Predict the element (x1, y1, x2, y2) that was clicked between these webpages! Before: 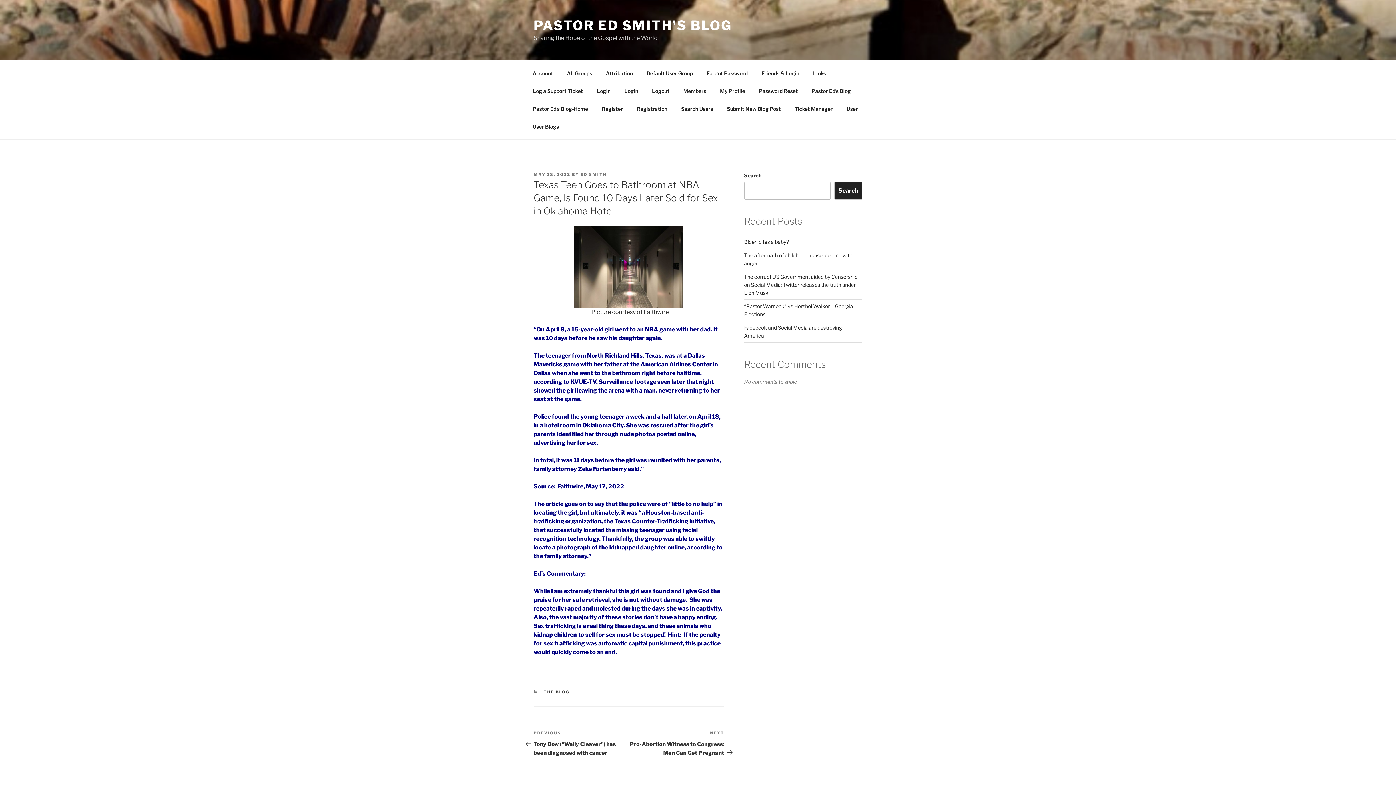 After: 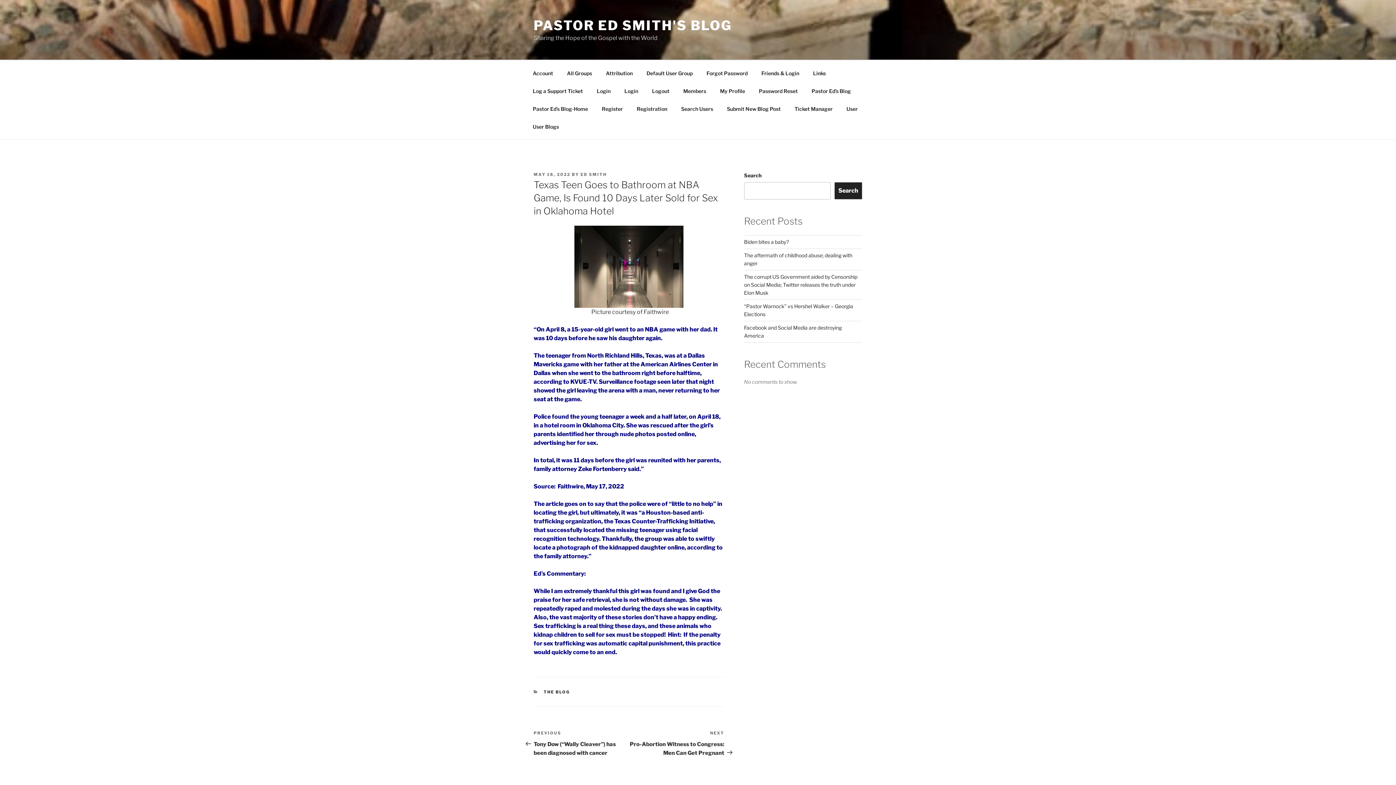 Action: bbox: (533, 172, 570, 177) label: MAY 18, 2022